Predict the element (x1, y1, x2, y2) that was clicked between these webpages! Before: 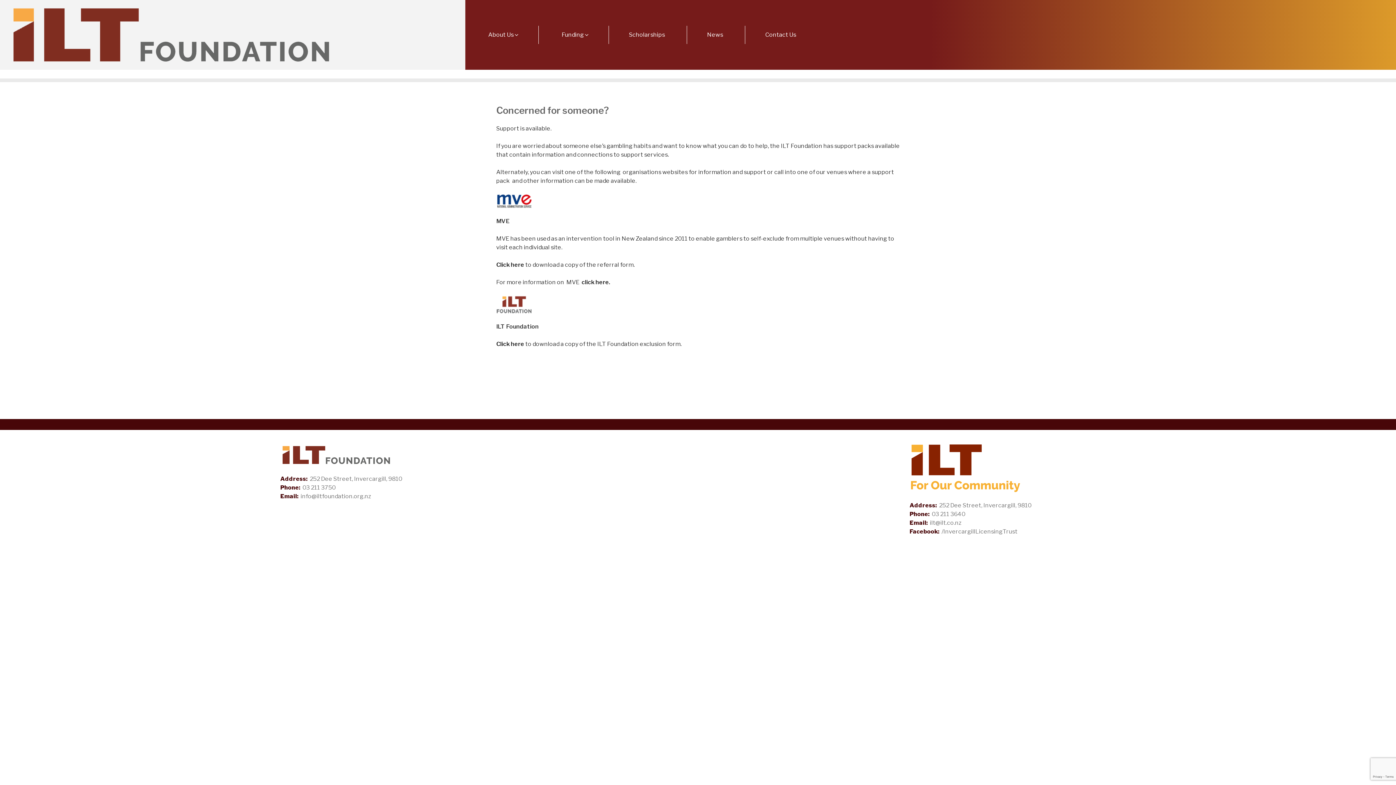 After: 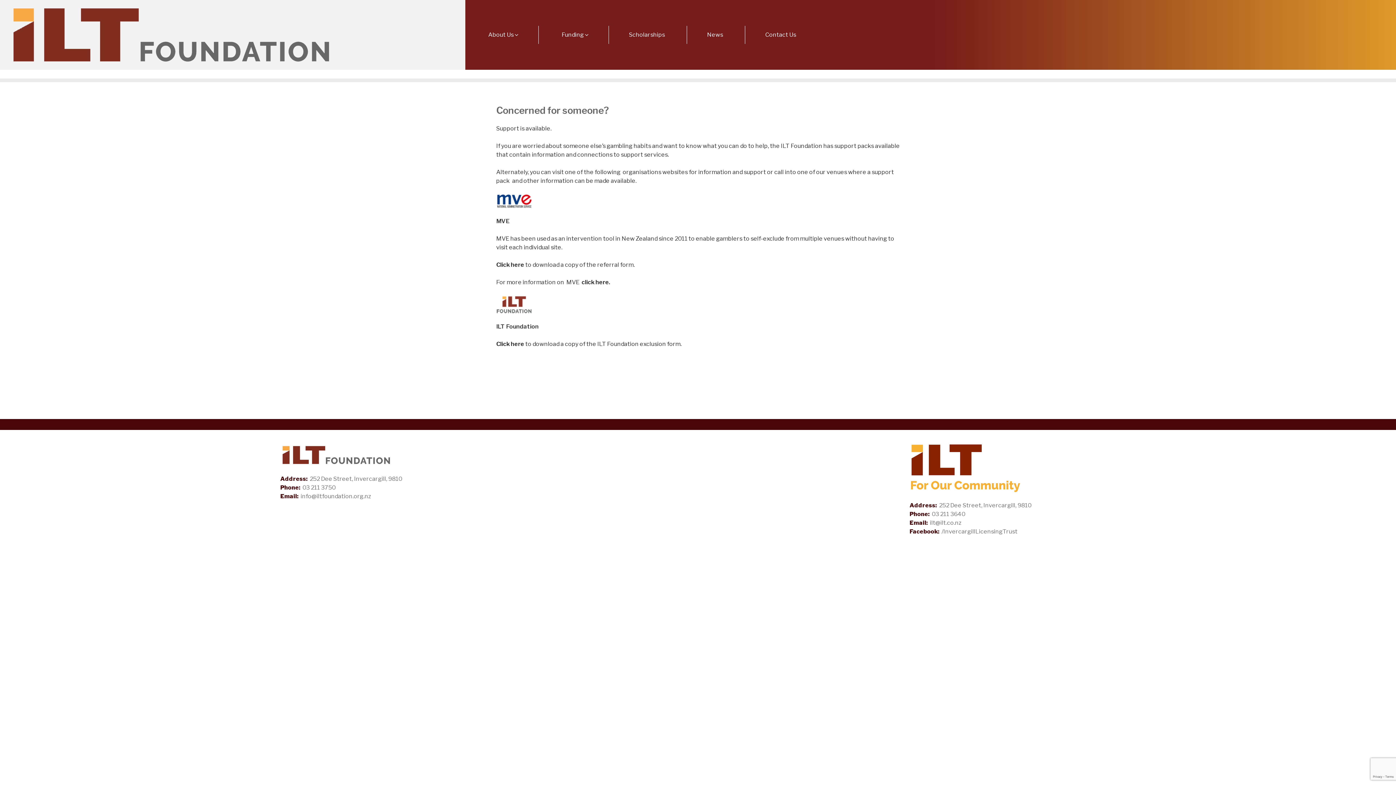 Action: label: ilt@ilt.co.nz bbox: (930, 518, 961, 527)